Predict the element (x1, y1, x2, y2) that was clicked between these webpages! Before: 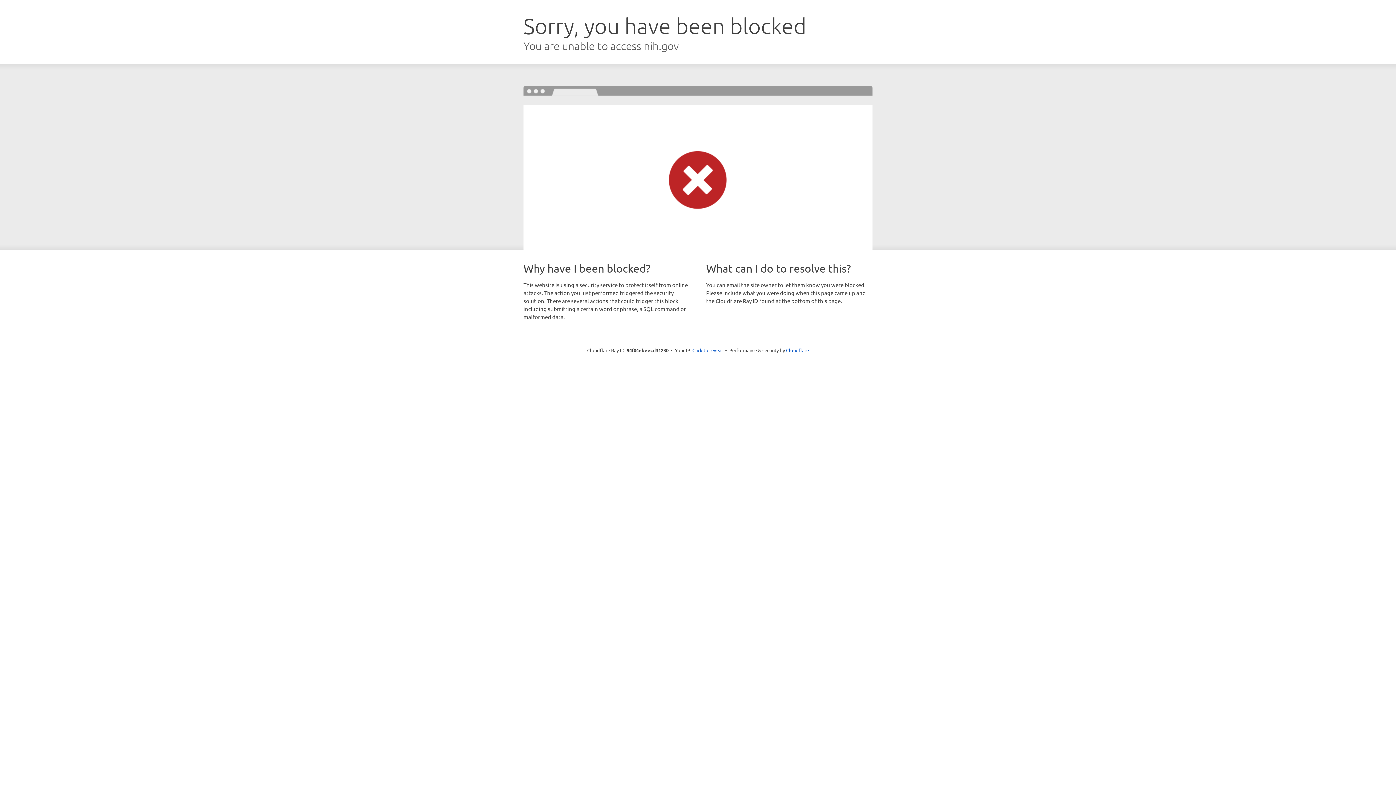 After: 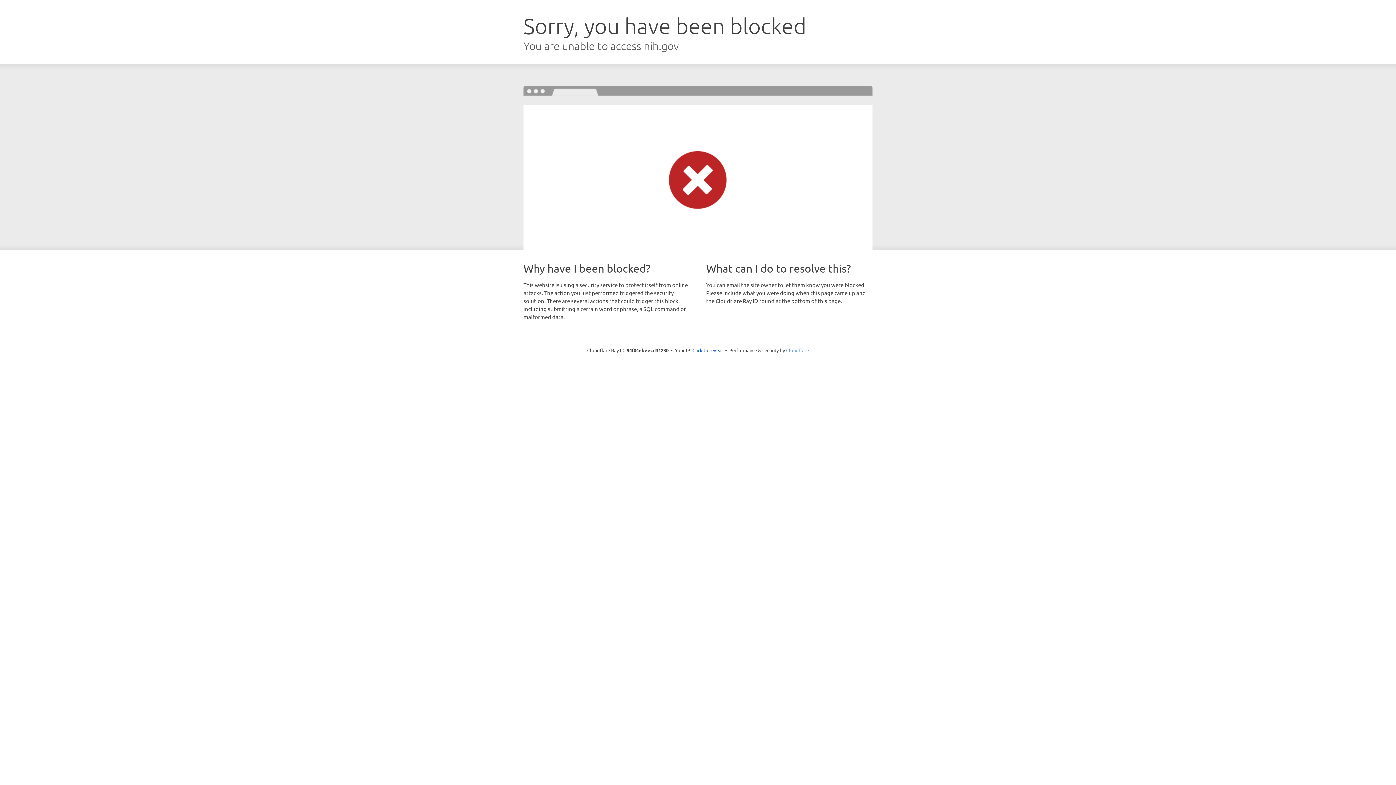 Action: bbox: (786, 347, 809, 353) label: Cloudflare